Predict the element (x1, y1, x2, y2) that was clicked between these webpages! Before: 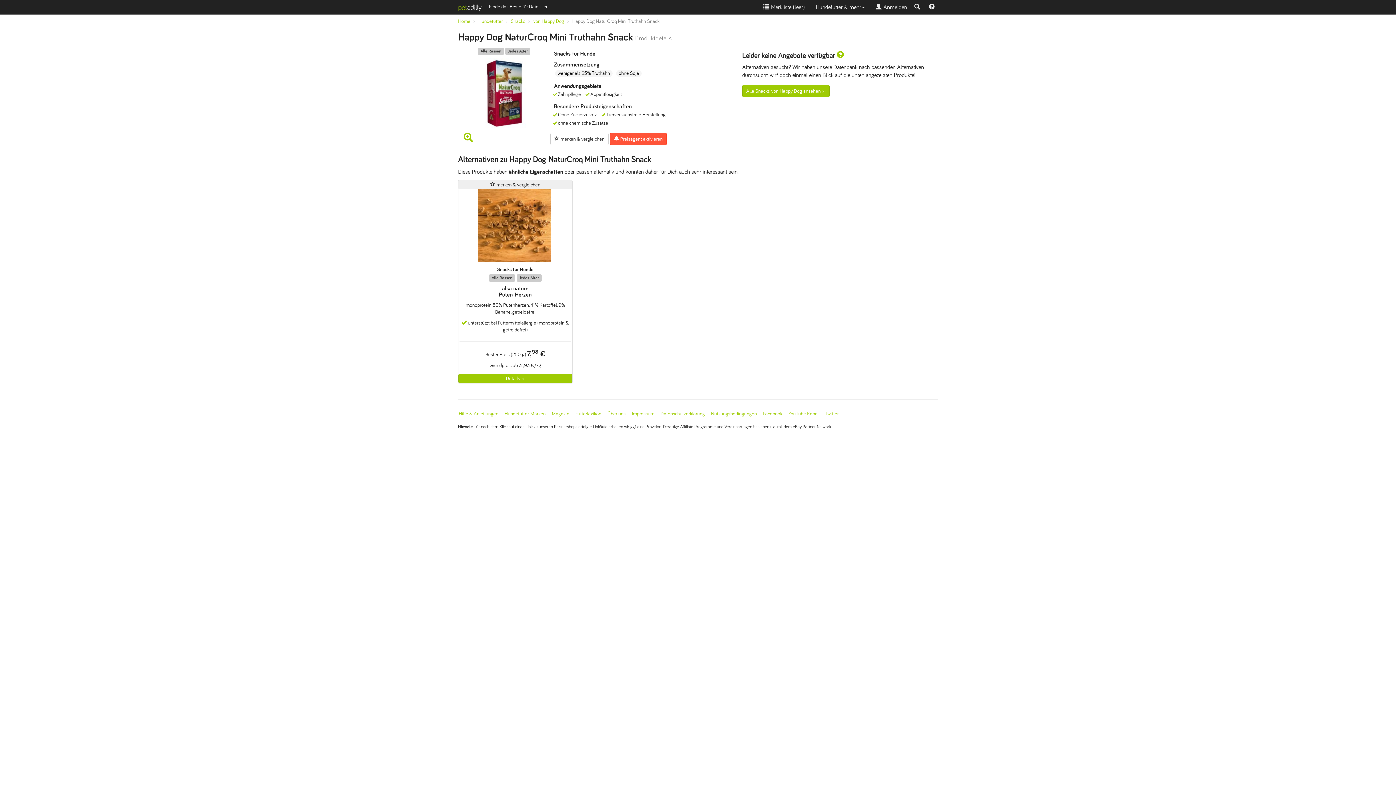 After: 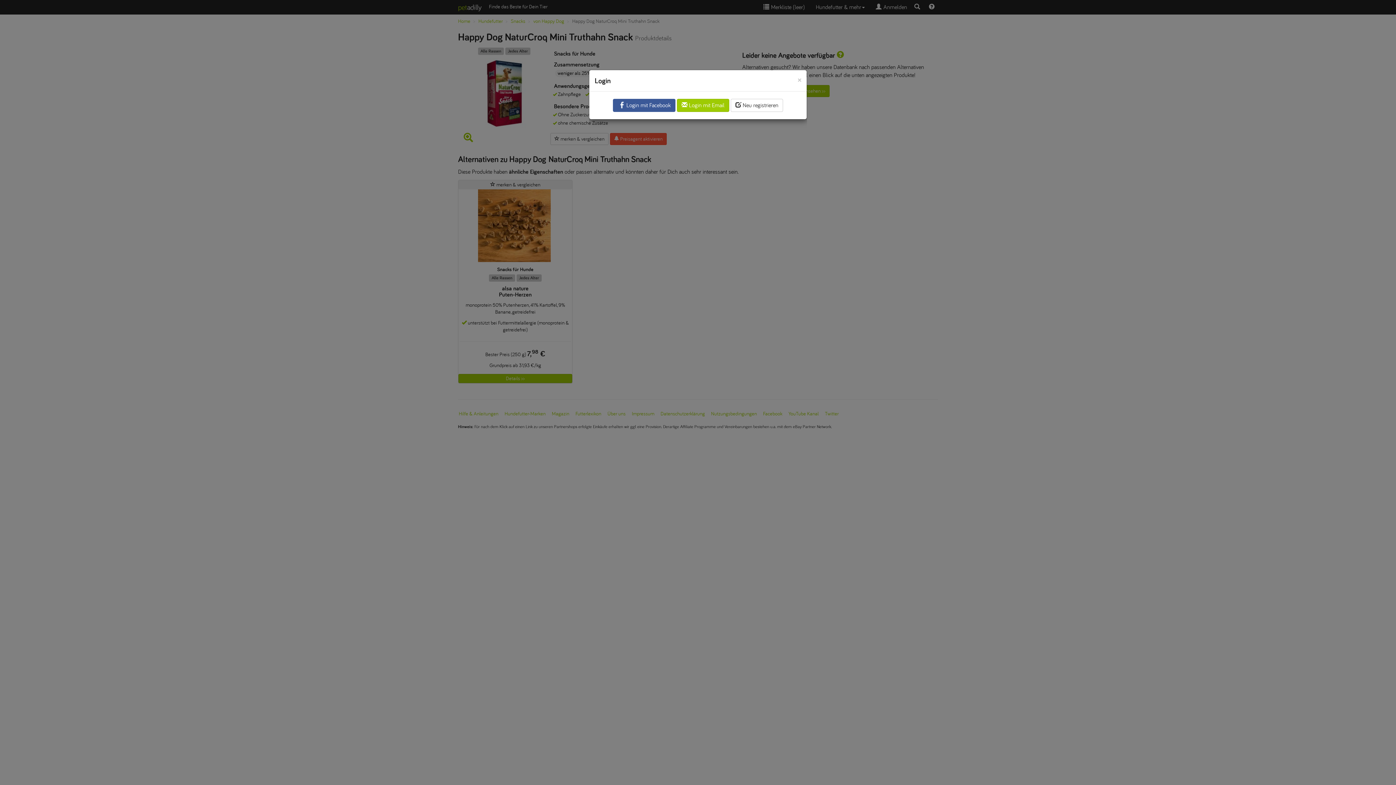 Action: bbox: (870, 0, 912, 14) label:  Anmelden